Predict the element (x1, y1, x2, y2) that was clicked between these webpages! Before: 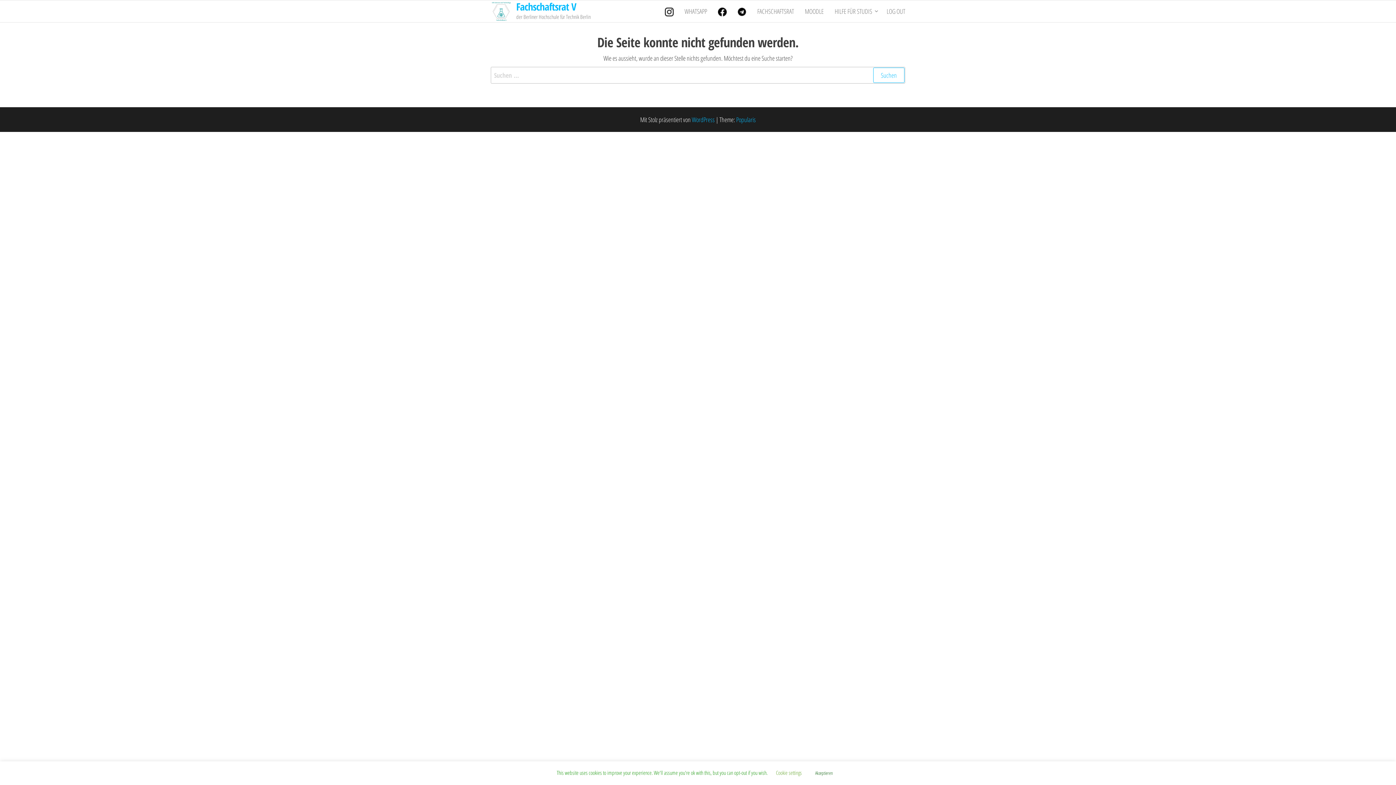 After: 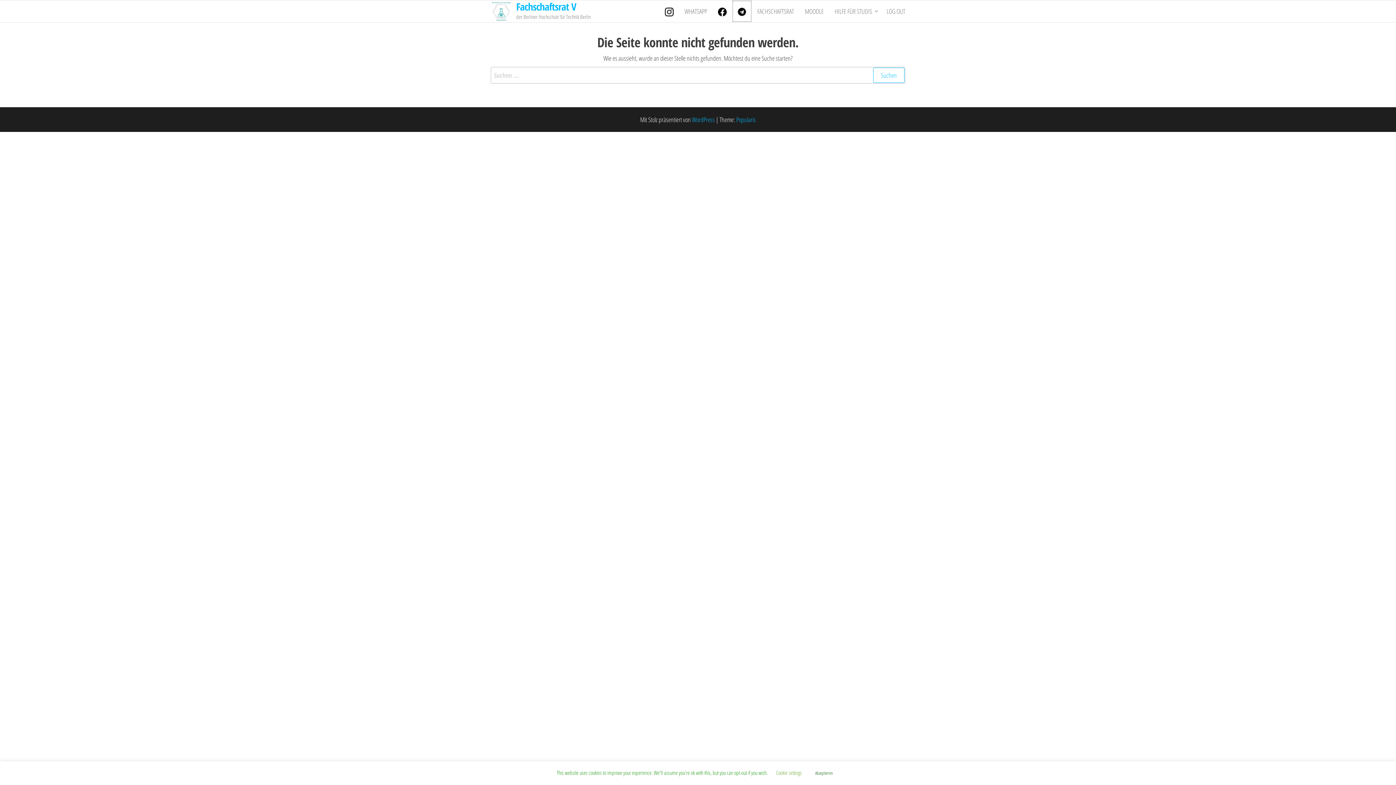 Action: bbox: (732, 0, 752, 22)